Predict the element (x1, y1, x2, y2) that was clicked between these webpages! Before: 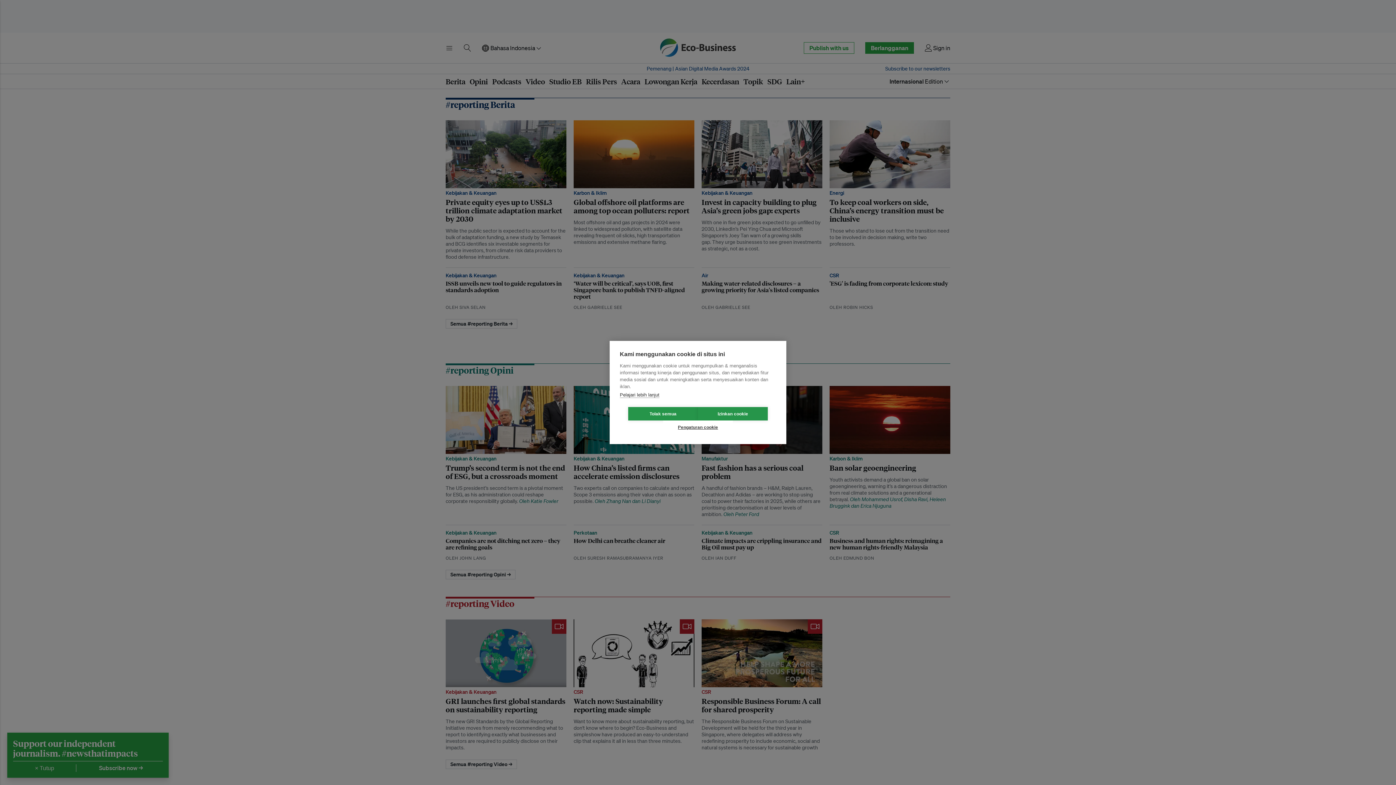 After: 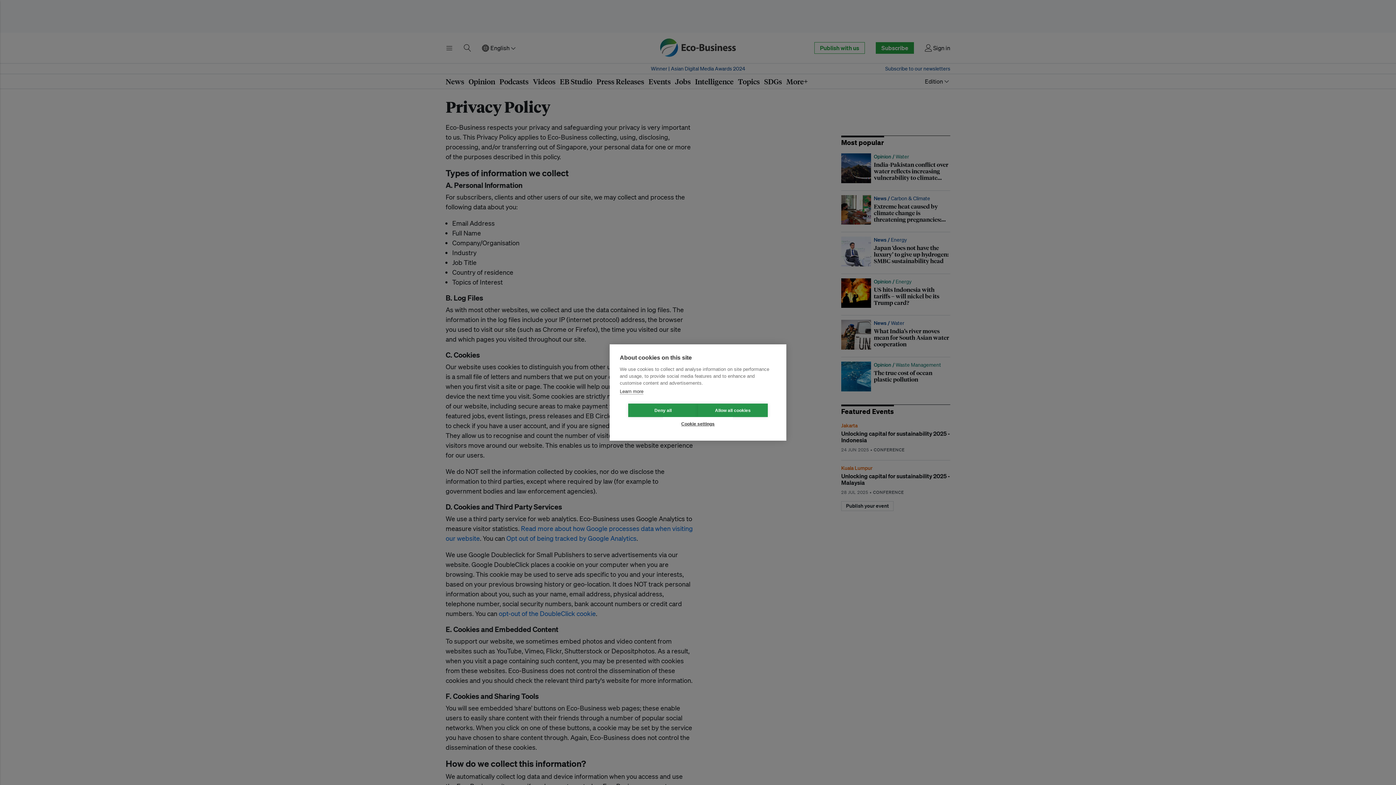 Action: bbox: (620, 392, 659, 398) label: Pelajari lebih lanjut